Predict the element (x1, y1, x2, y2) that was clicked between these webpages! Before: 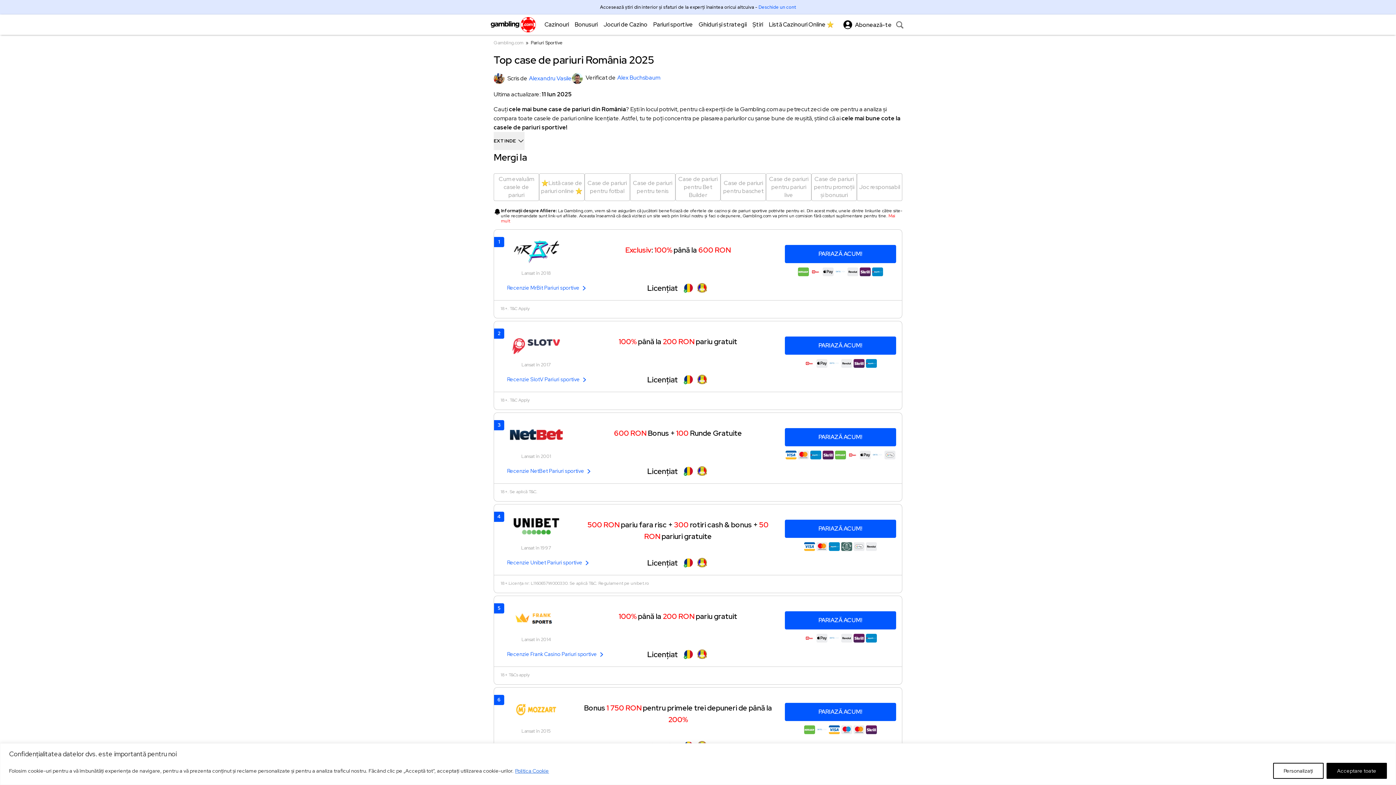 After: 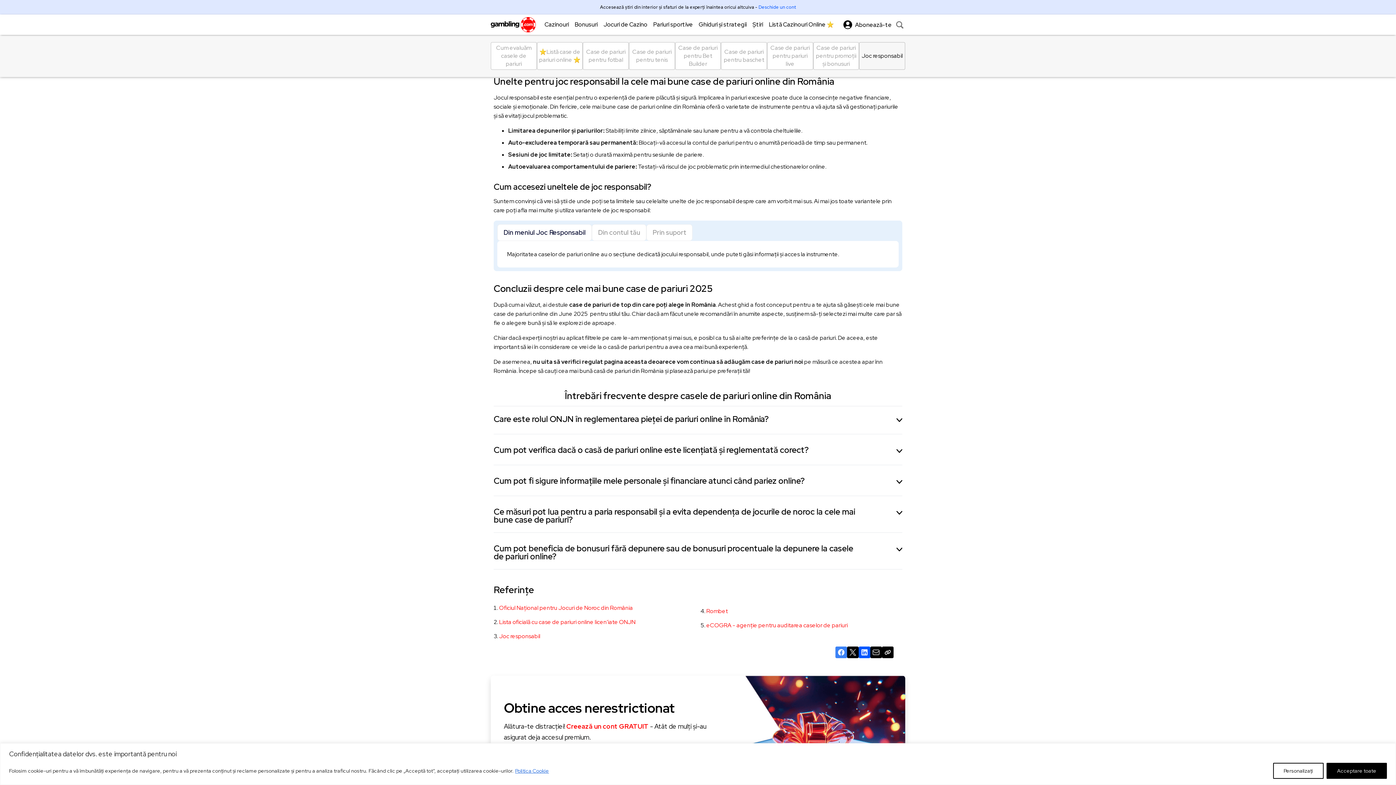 Action: label: Joc responsabil bbox: (857, 173, 902, 200)